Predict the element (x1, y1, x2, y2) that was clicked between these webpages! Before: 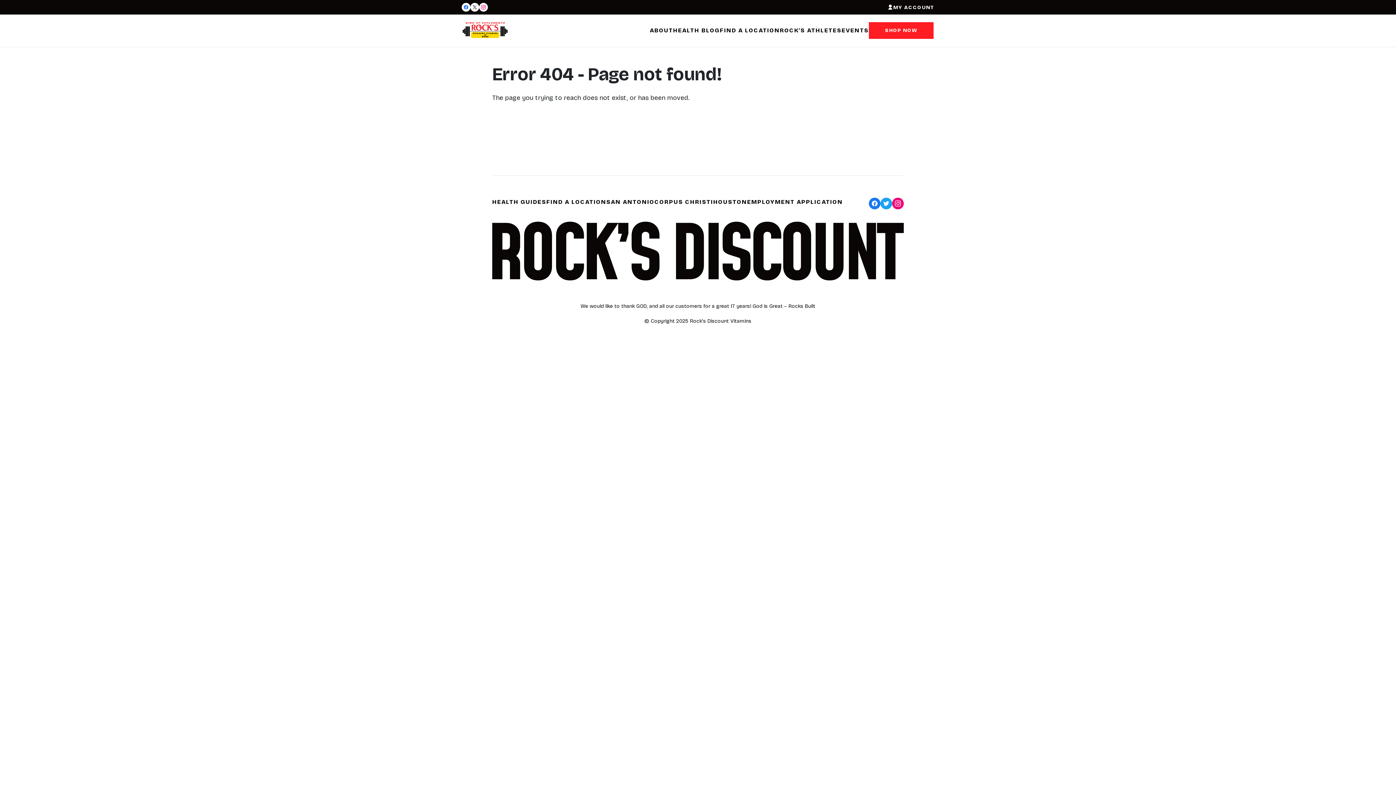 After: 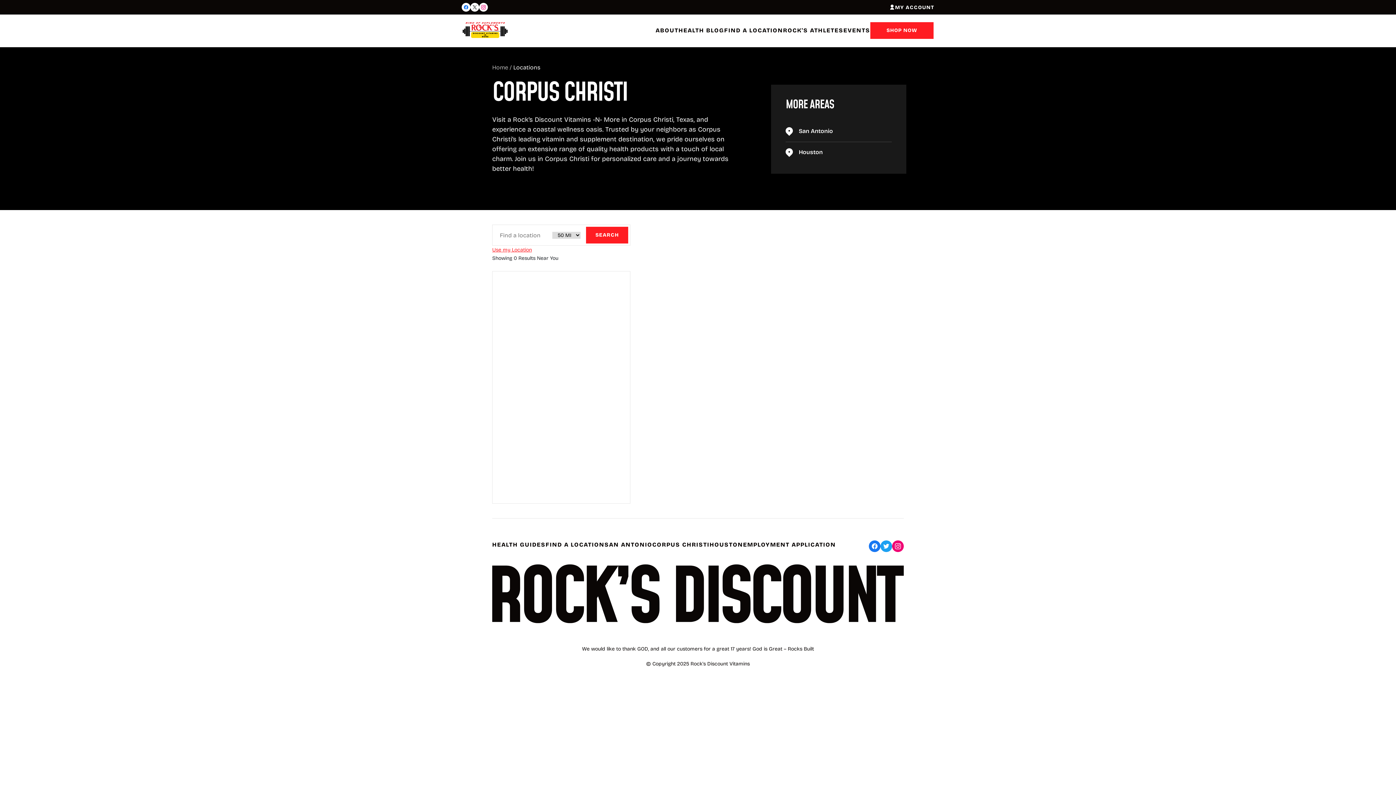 Action: label: CORPUS CHRISTI bbox: (654, 197, 713, 206)